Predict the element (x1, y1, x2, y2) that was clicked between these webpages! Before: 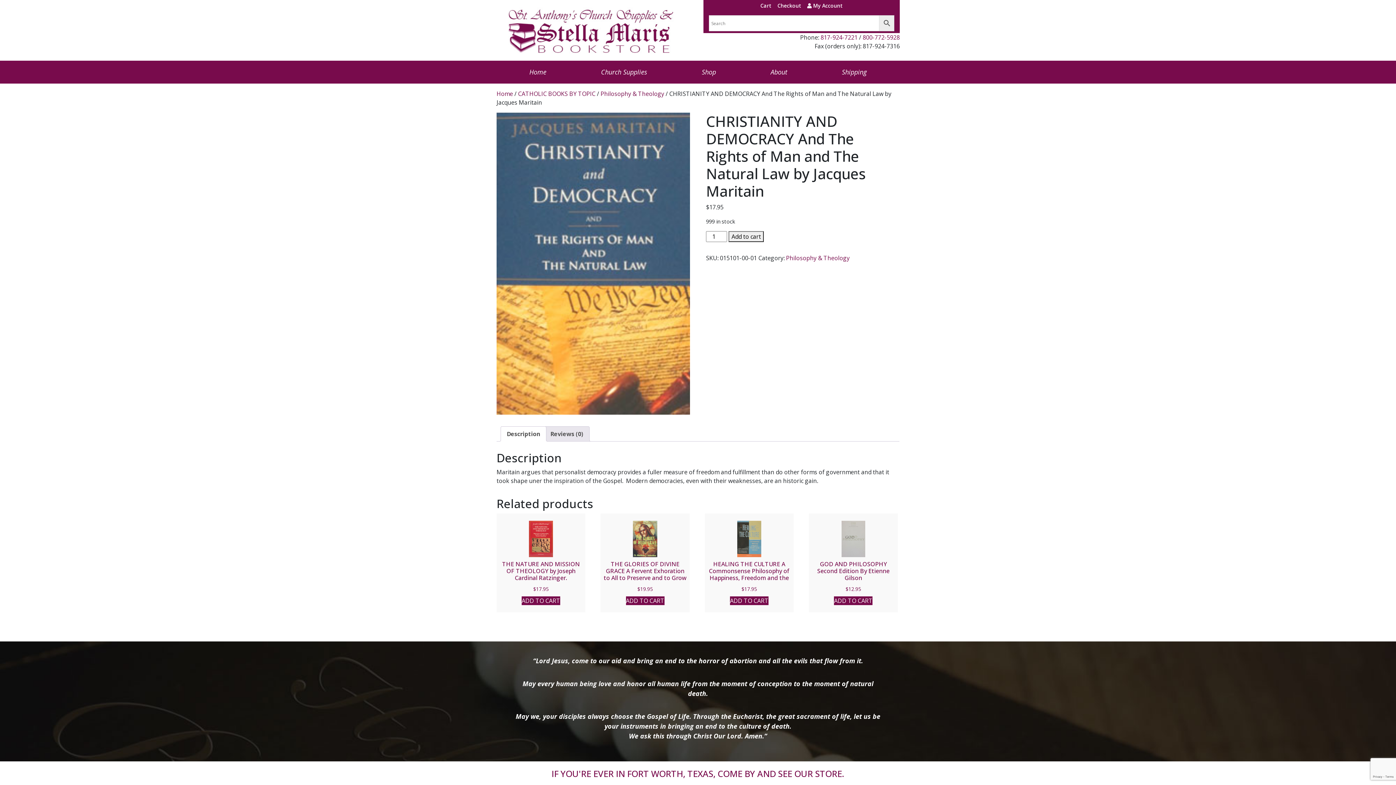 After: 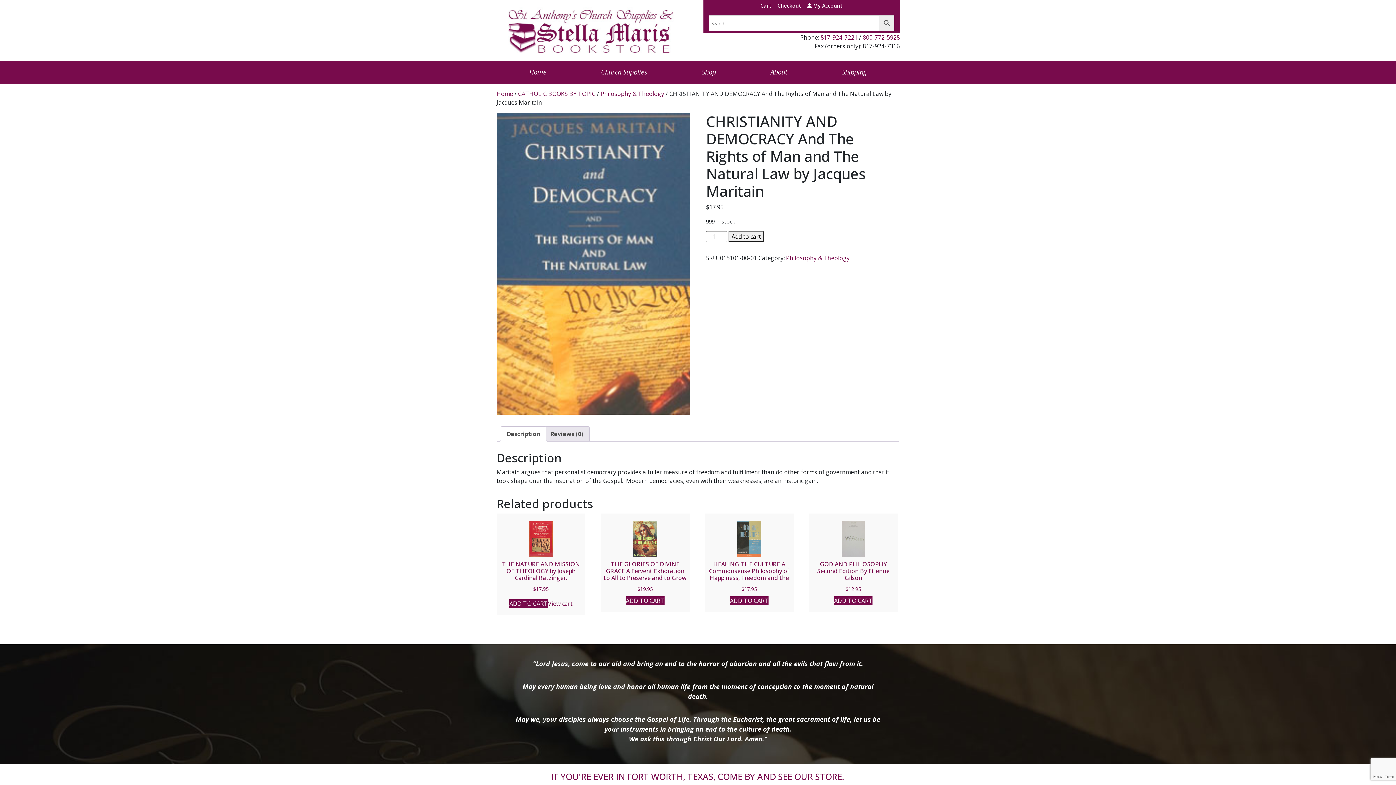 Action: bbox: (521, 596, 560, 605) label: Add to cart: “THE NATURE AND MISSION OF THEOLOGY by Joseph Cardinal Ratzinger.”